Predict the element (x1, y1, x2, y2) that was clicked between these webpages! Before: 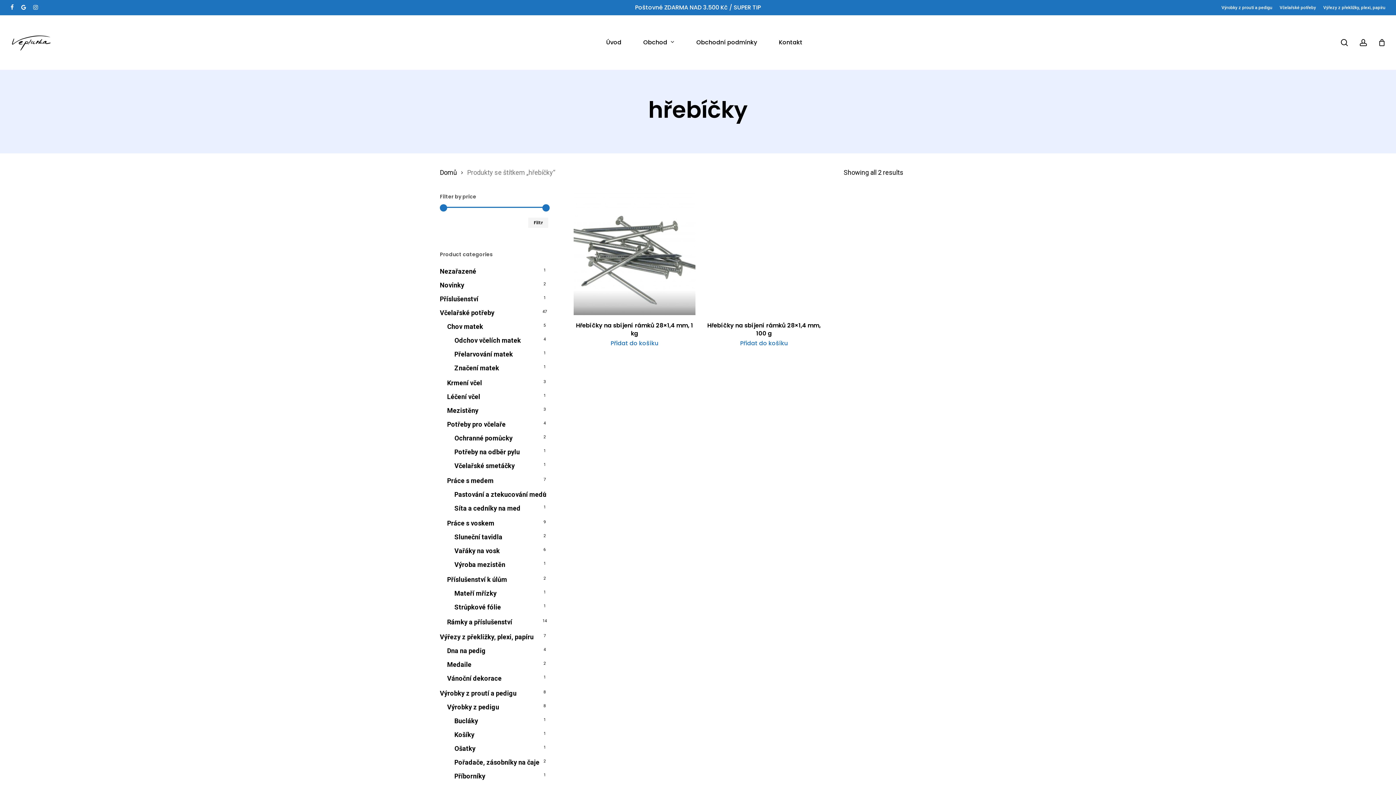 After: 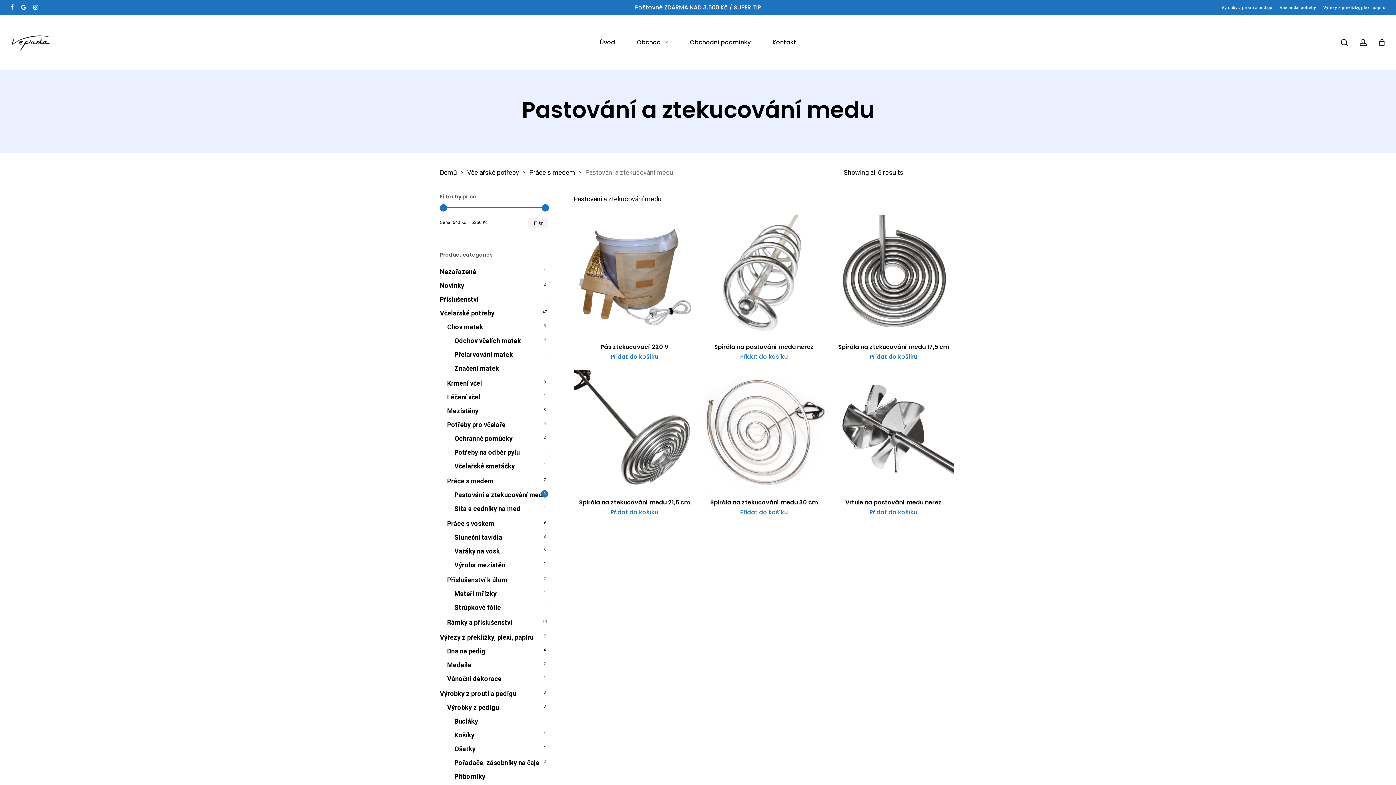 Action: bbox: (454, 489, 548, 500) label: Pastování a ztekucování medu